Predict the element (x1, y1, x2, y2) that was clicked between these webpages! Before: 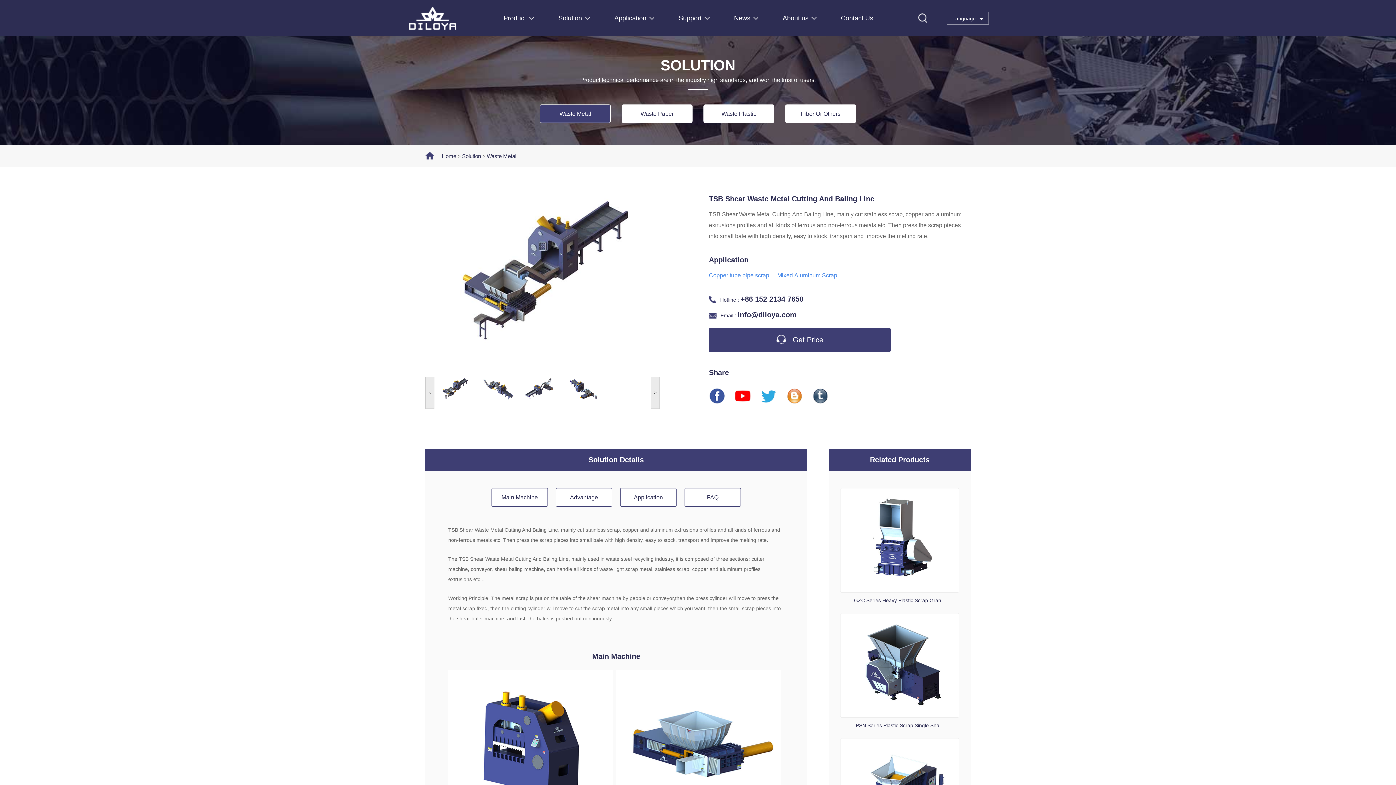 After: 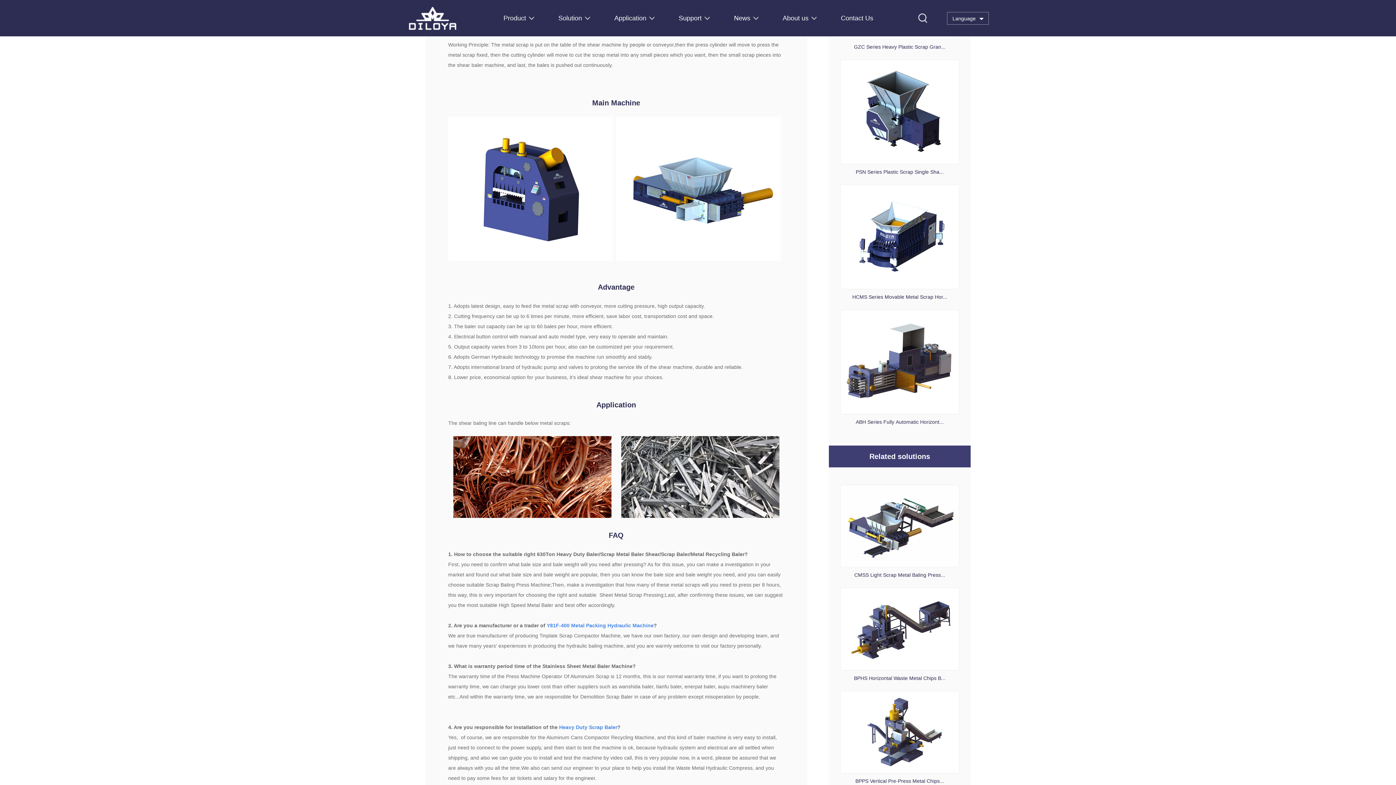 Action: label: Main Machine bbox: (491, 488, 548, 506)